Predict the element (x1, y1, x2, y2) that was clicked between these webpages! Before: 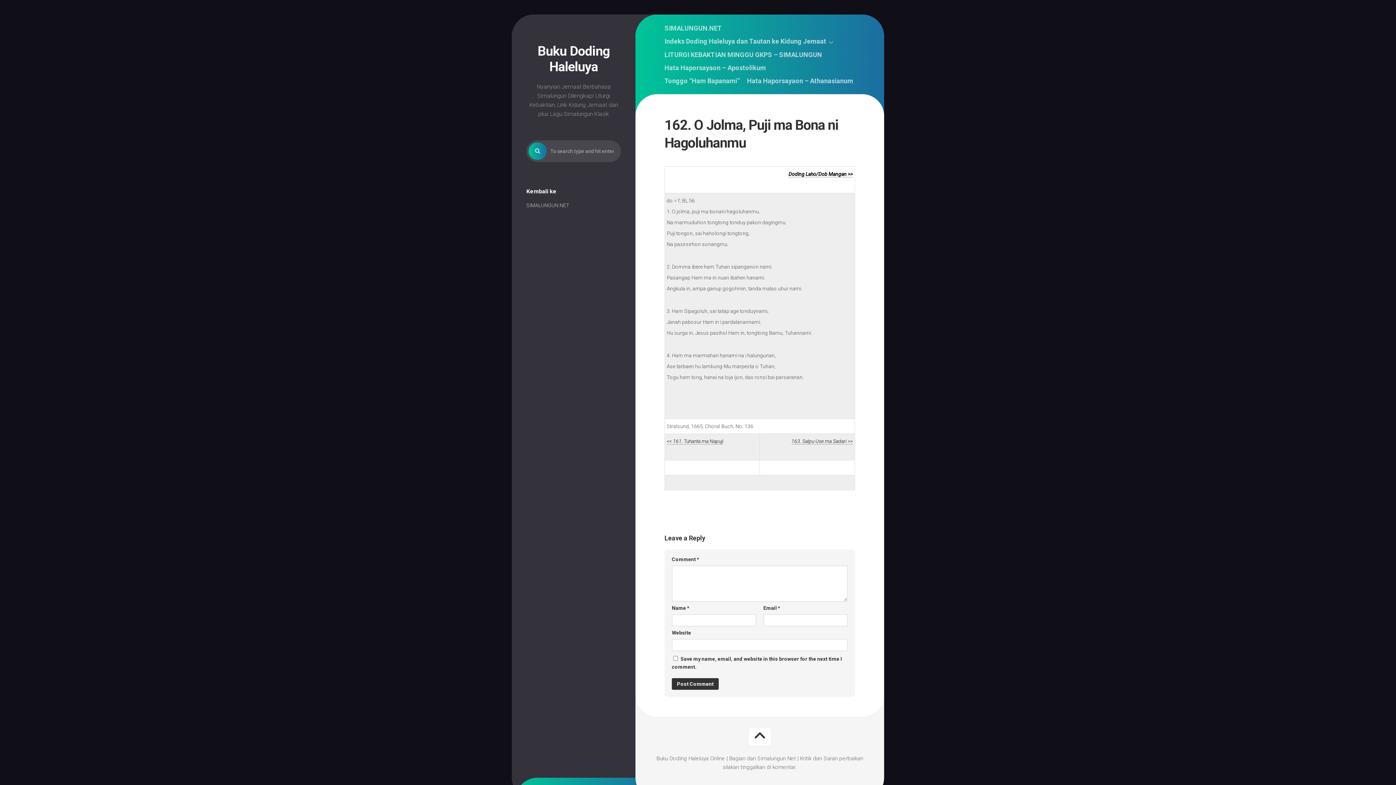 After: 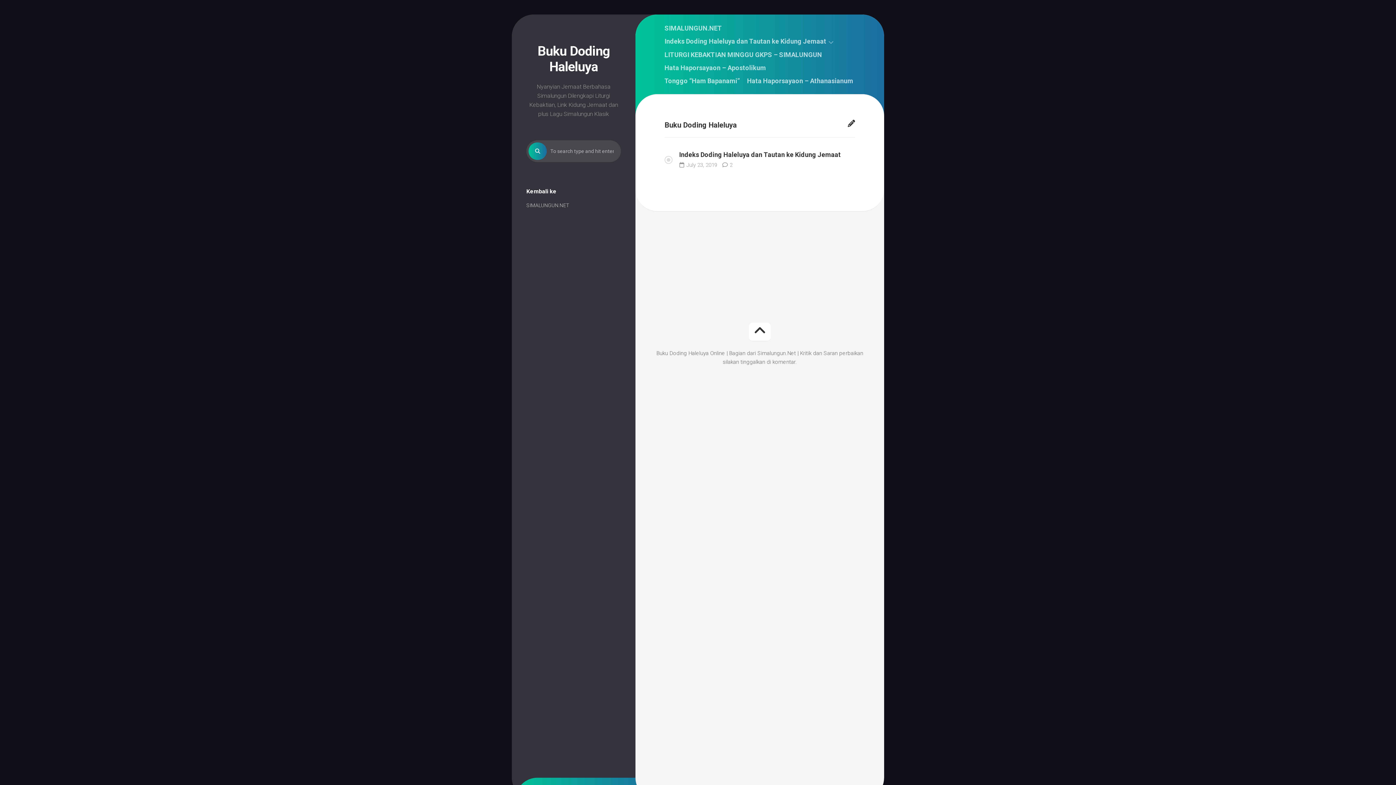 Action: label: Buku Doding Haleluya bbox: (526, 43, 621, 74)